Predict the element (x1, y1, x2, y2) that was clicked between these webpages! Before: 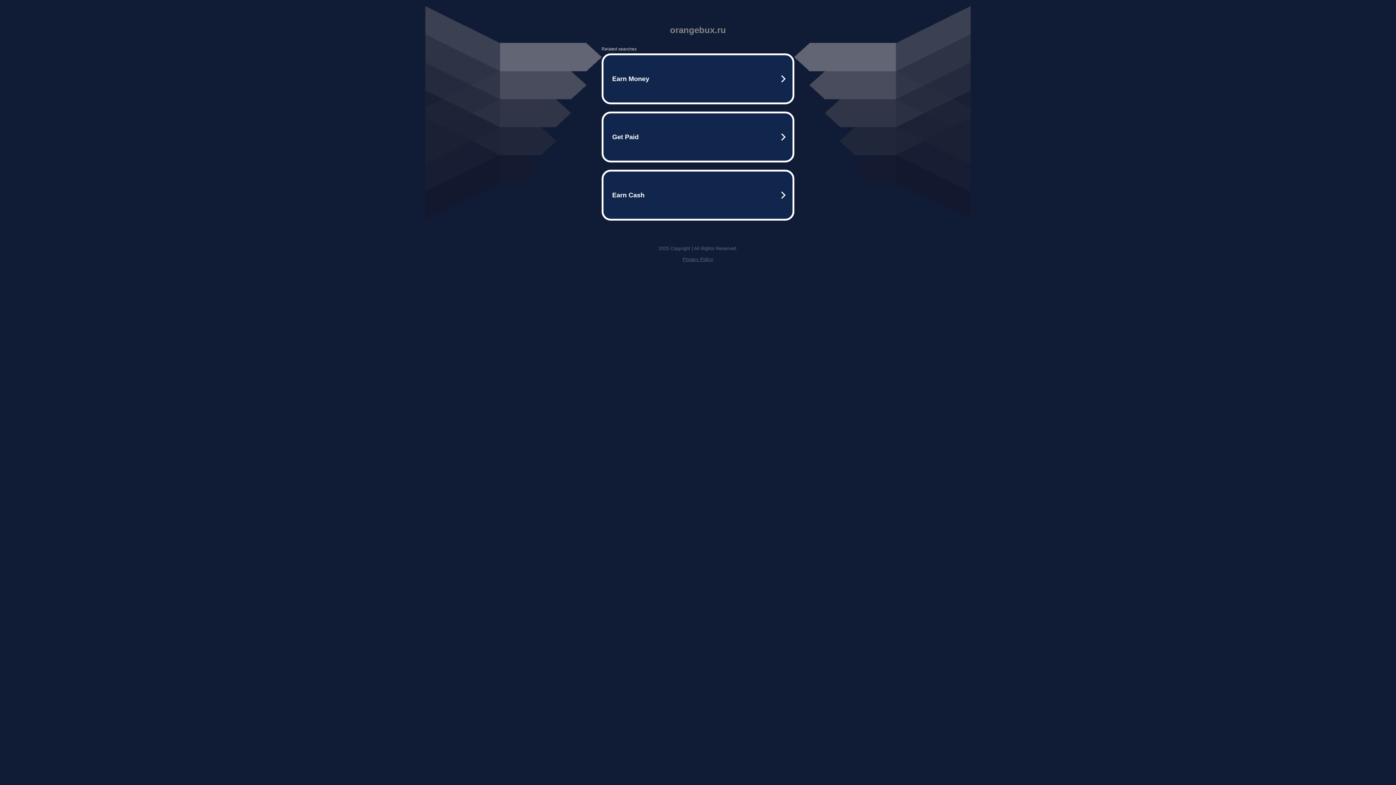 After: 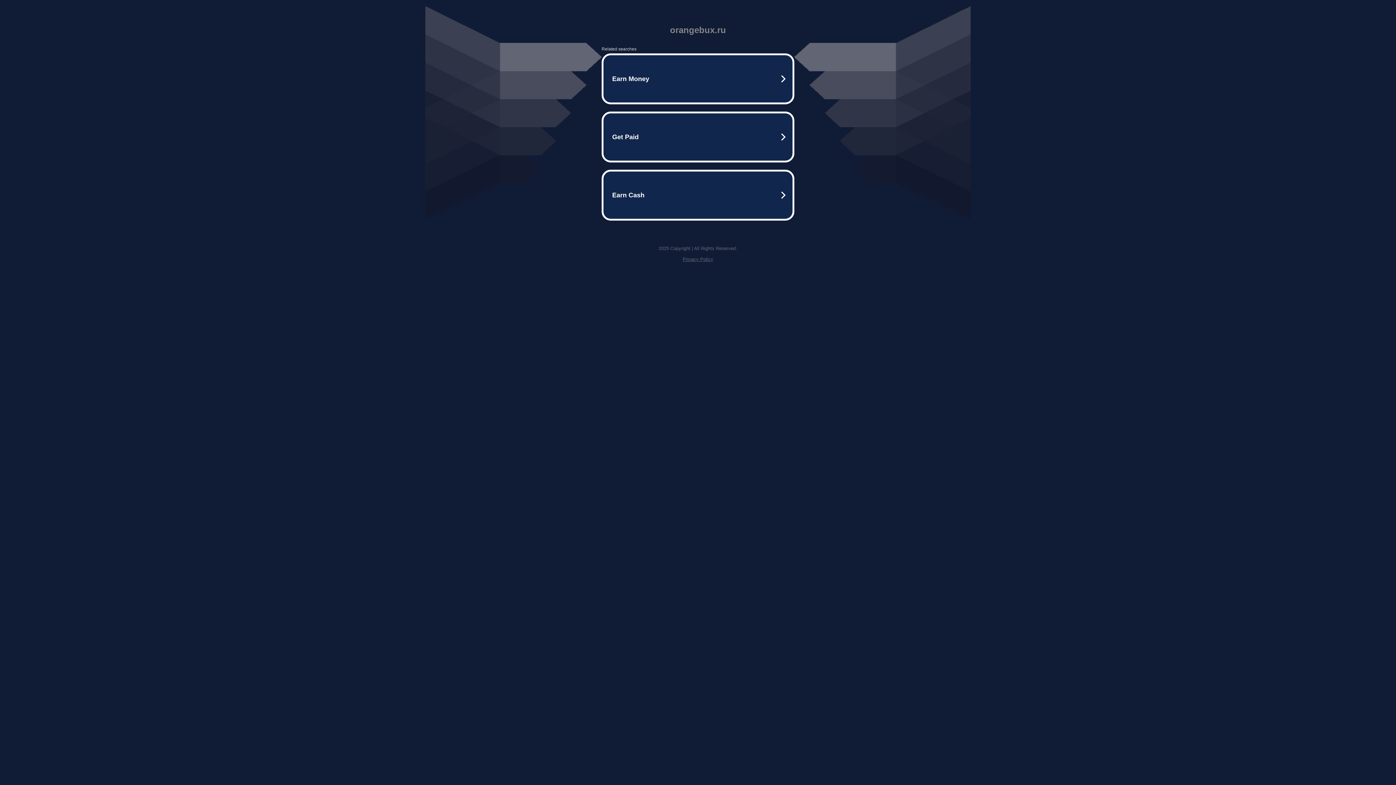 Action: label: Privacy Policy bbox: (682, 256, 713, 262)